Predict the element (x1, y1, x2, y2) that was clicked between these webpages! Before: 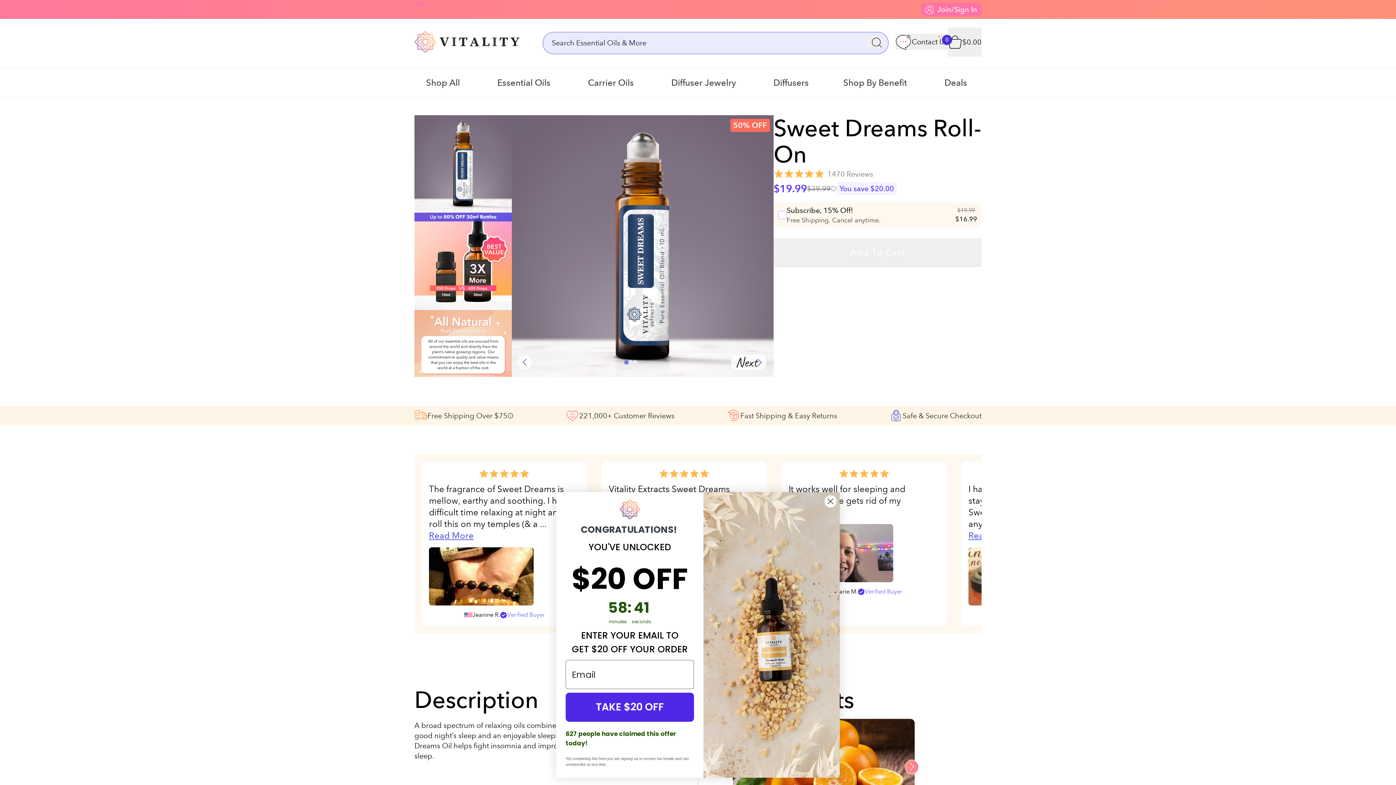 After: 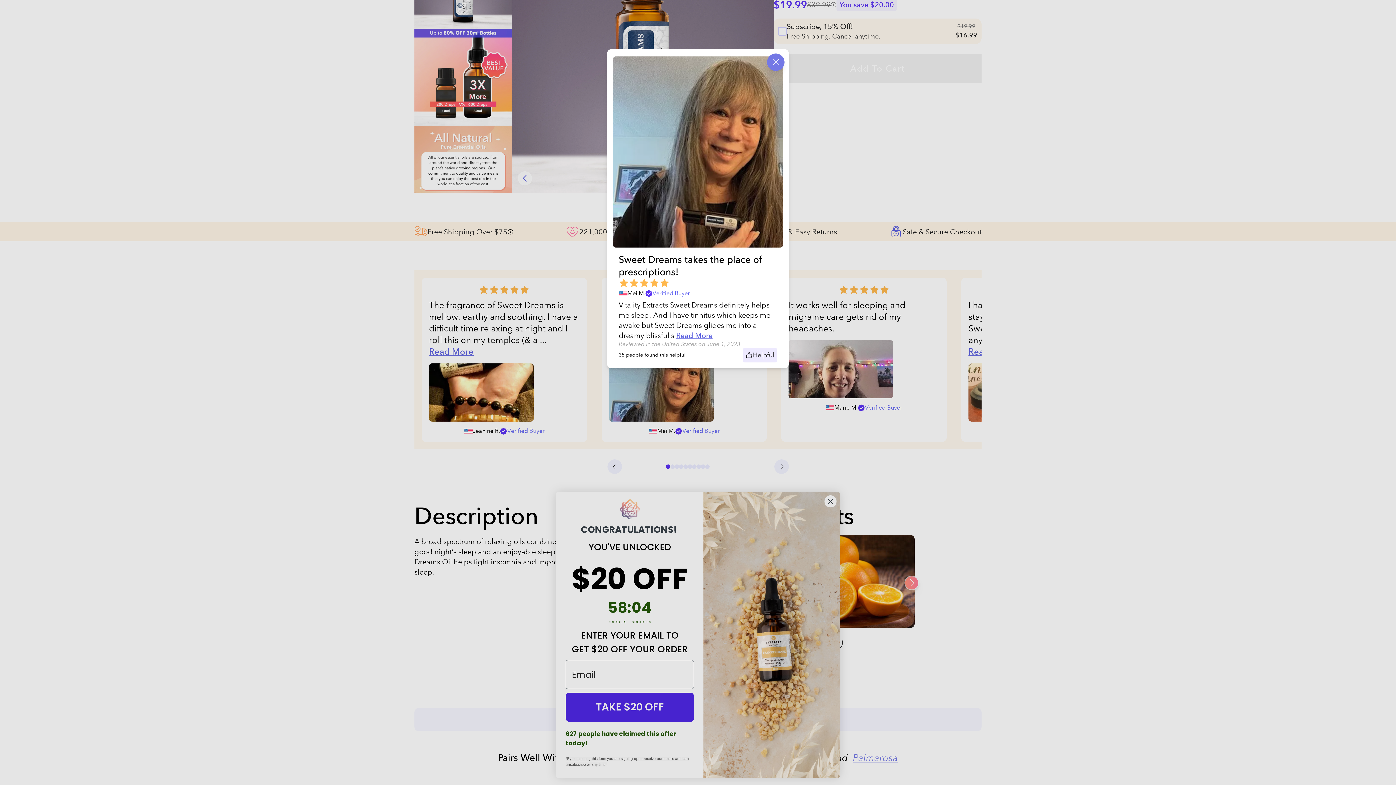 Action: bbox: (608, 547, 713, 605)